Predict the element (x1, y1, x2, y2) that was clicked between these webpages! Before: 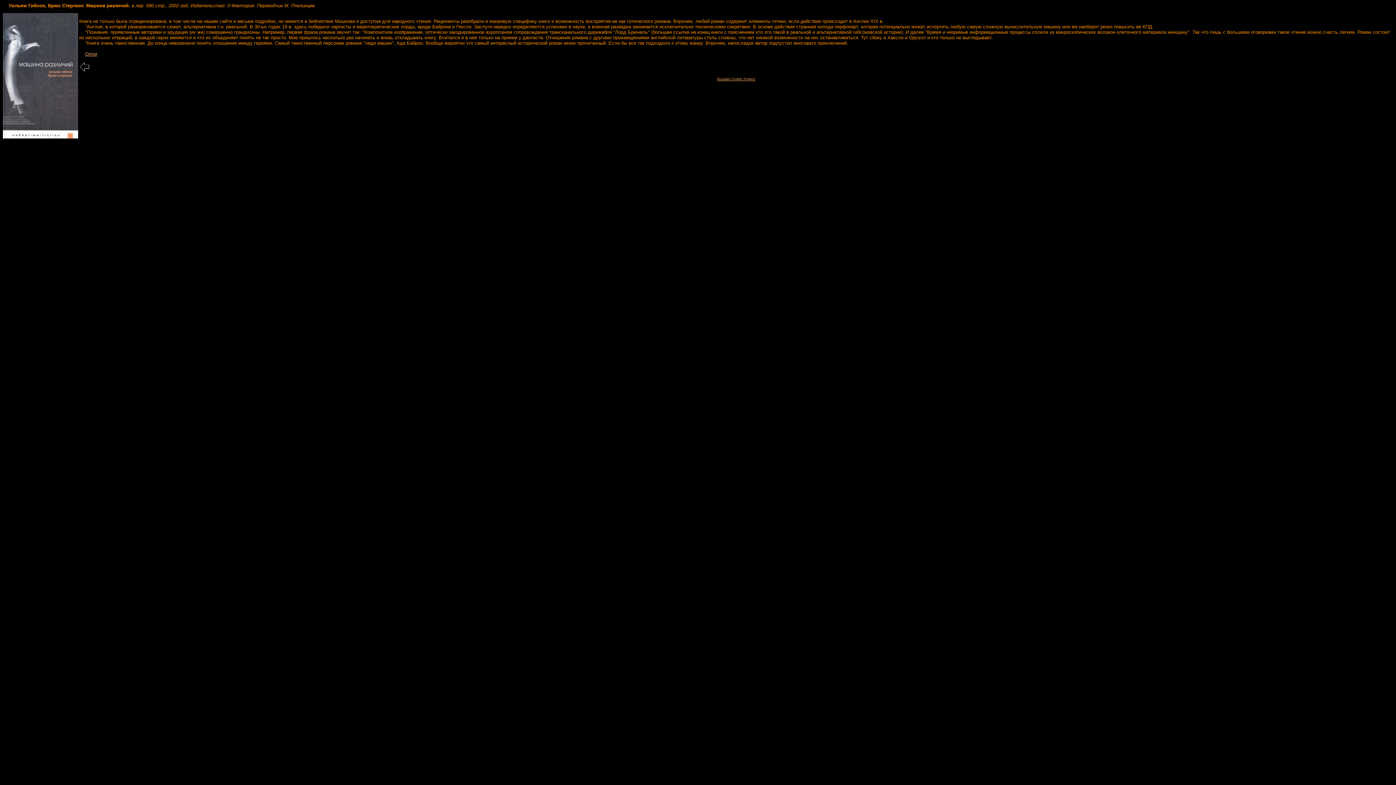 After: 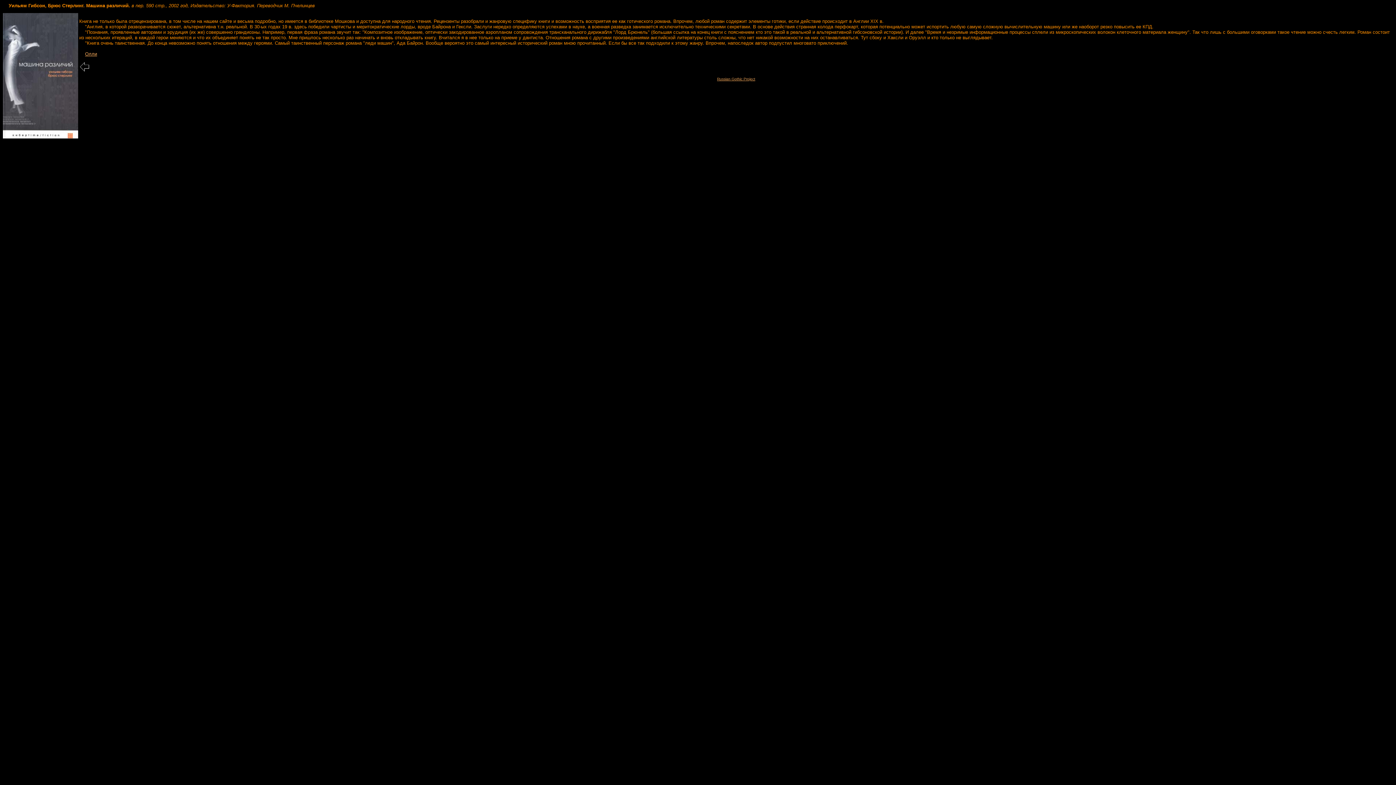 Action: bbox: (85, 51, 97, 56) label: Олли